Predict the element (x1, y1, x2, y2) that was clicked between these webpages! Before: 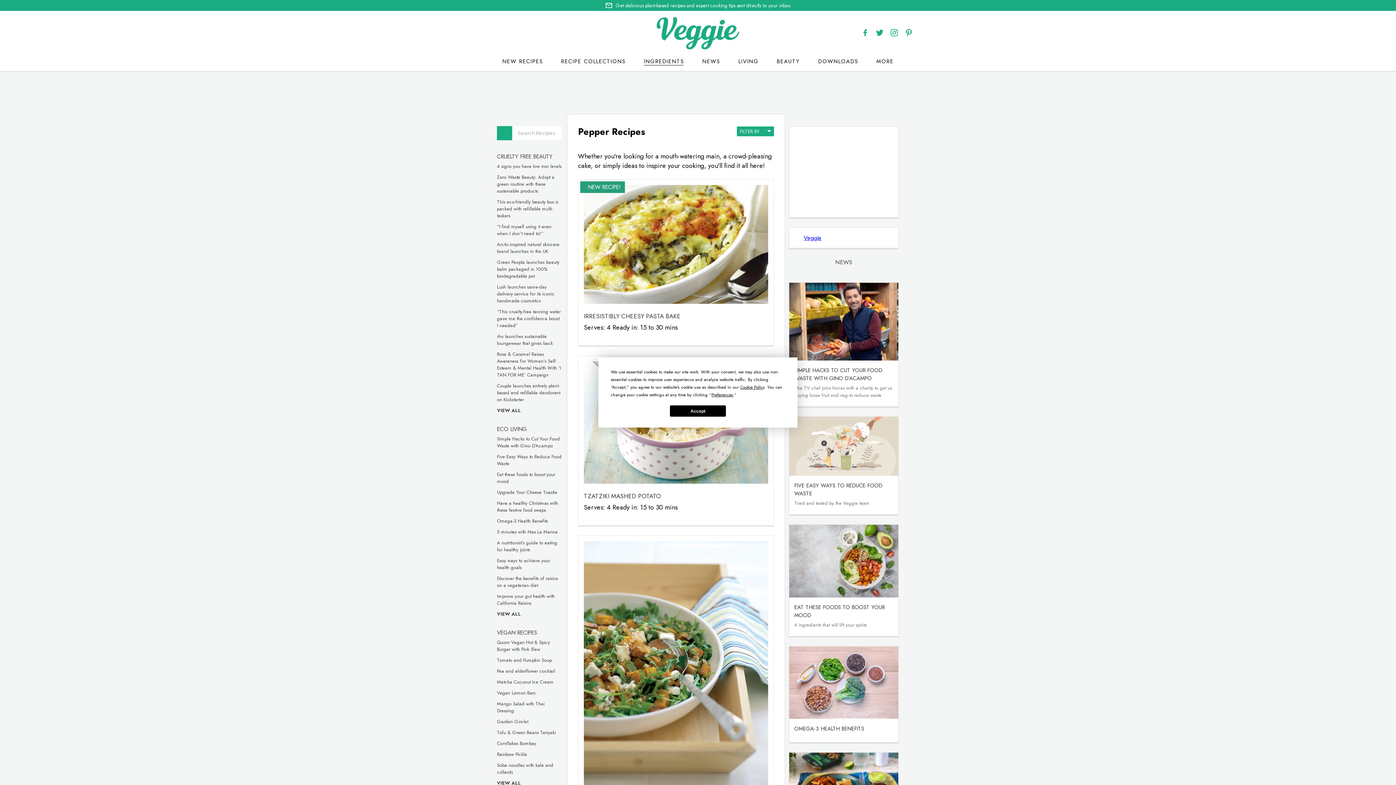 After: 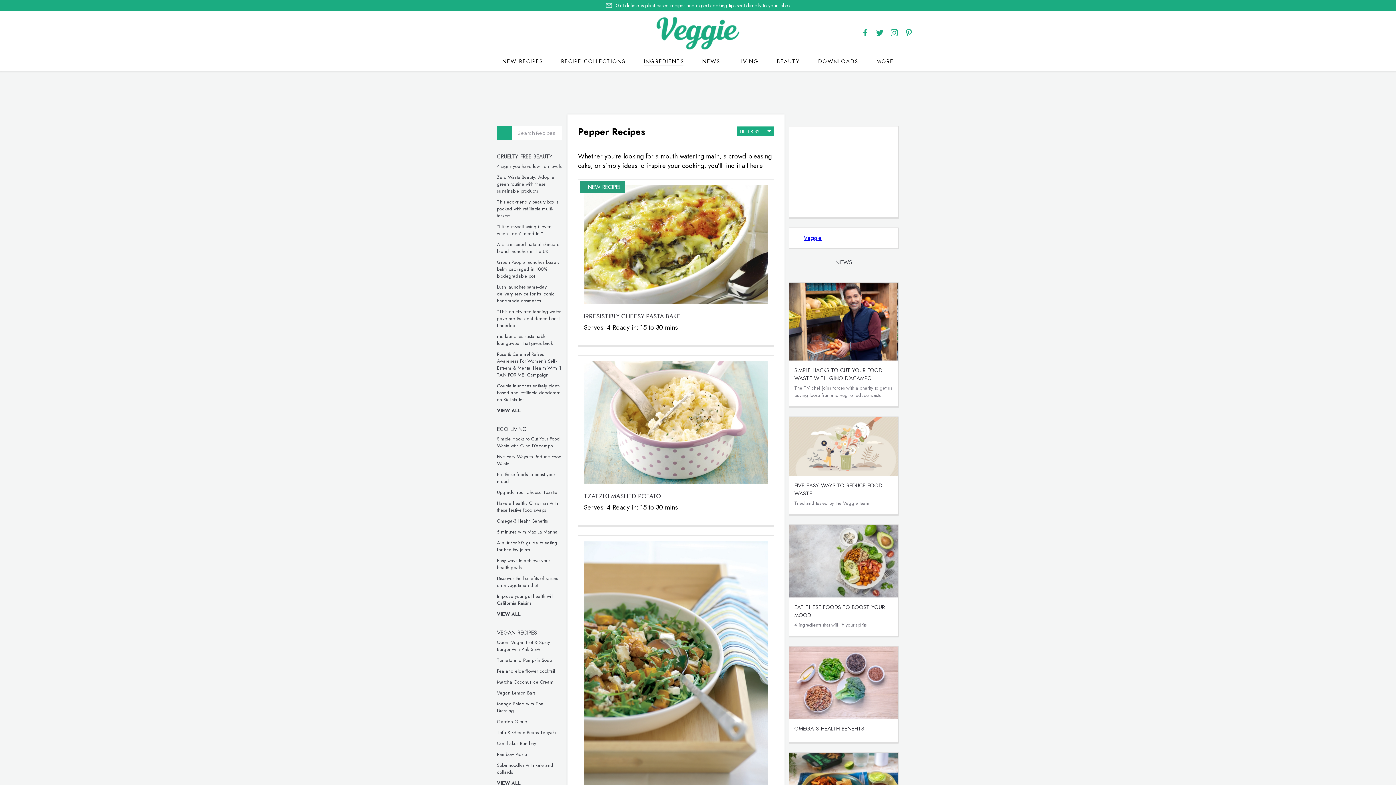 Action: bbox: (670, 405, 726, 416) label: Accept